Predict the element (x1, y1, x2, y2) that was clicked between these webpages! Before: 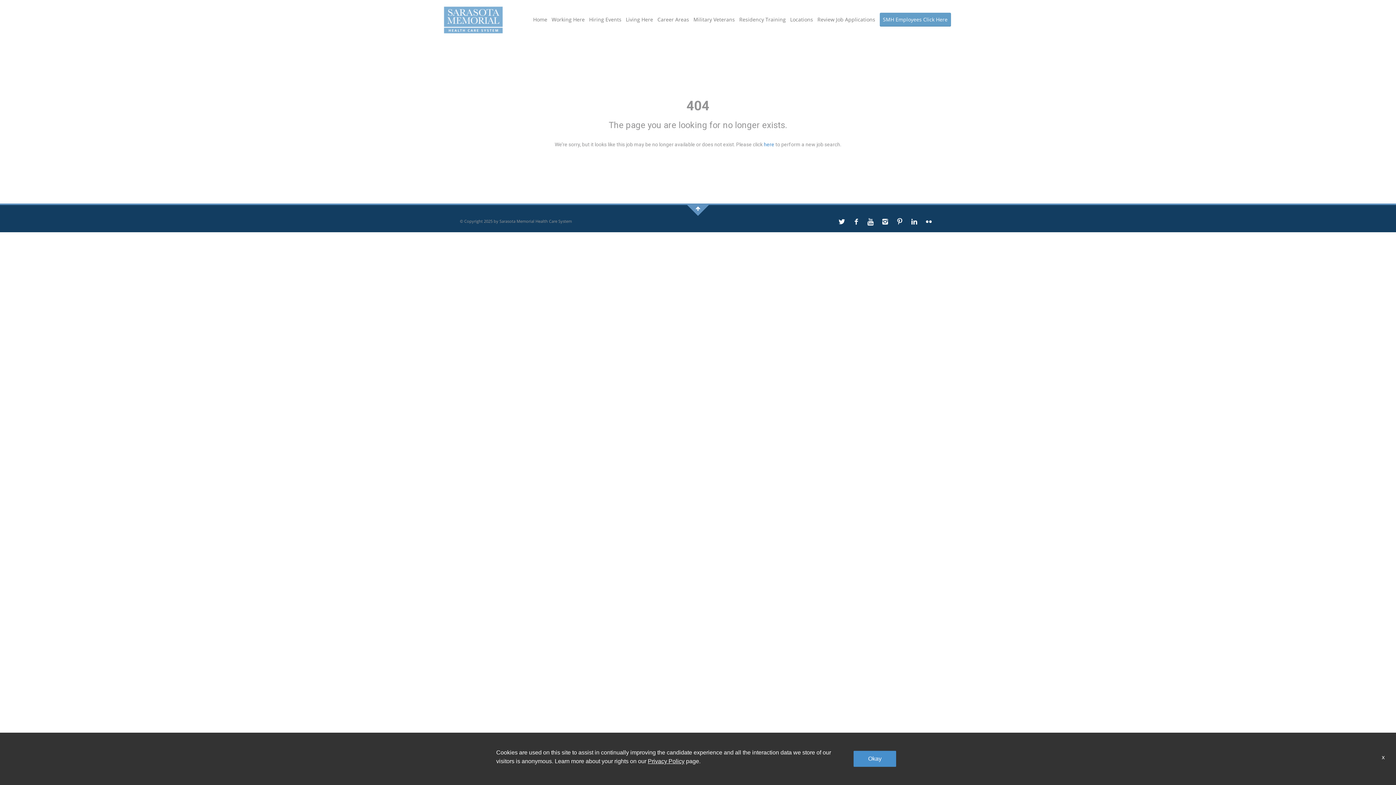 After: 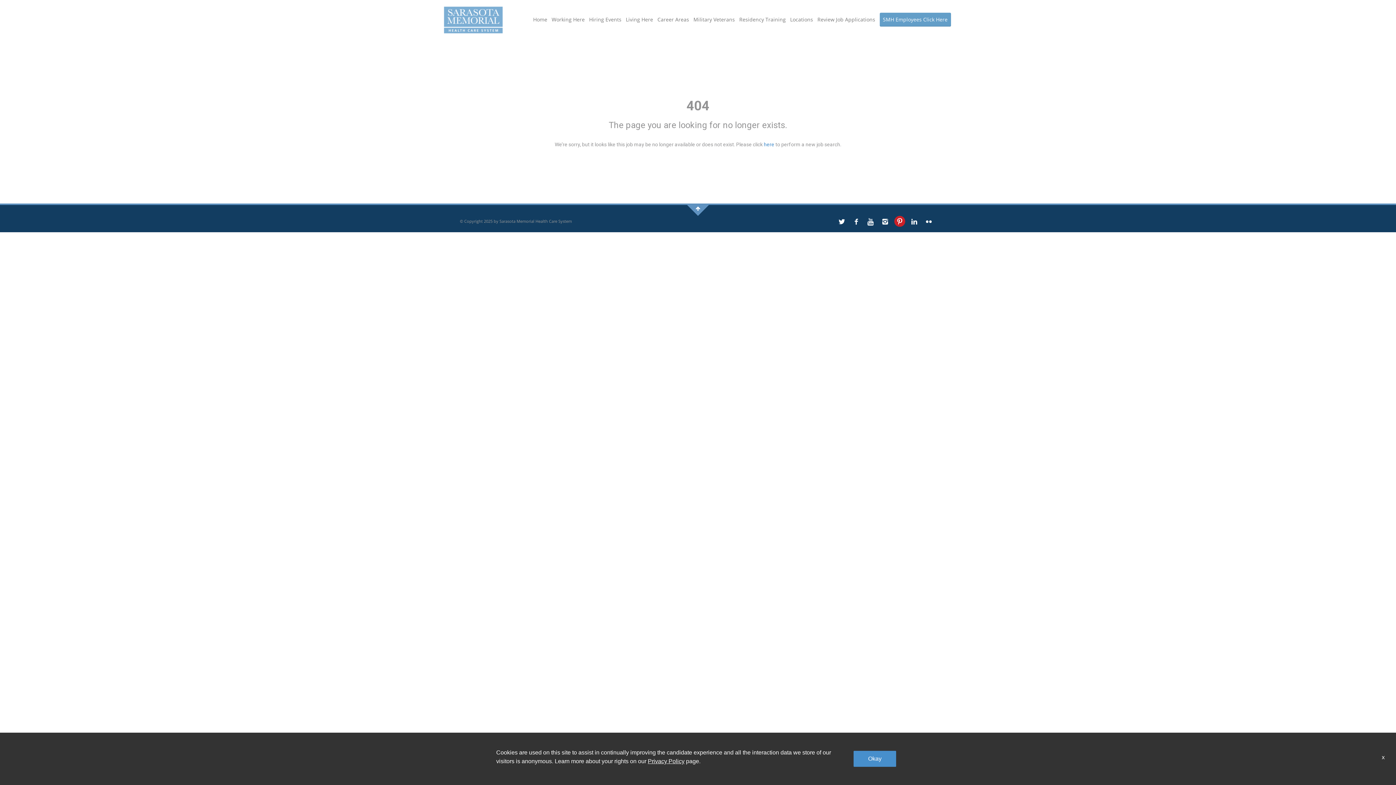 Action: bbox: (894, 216, 905, 226)